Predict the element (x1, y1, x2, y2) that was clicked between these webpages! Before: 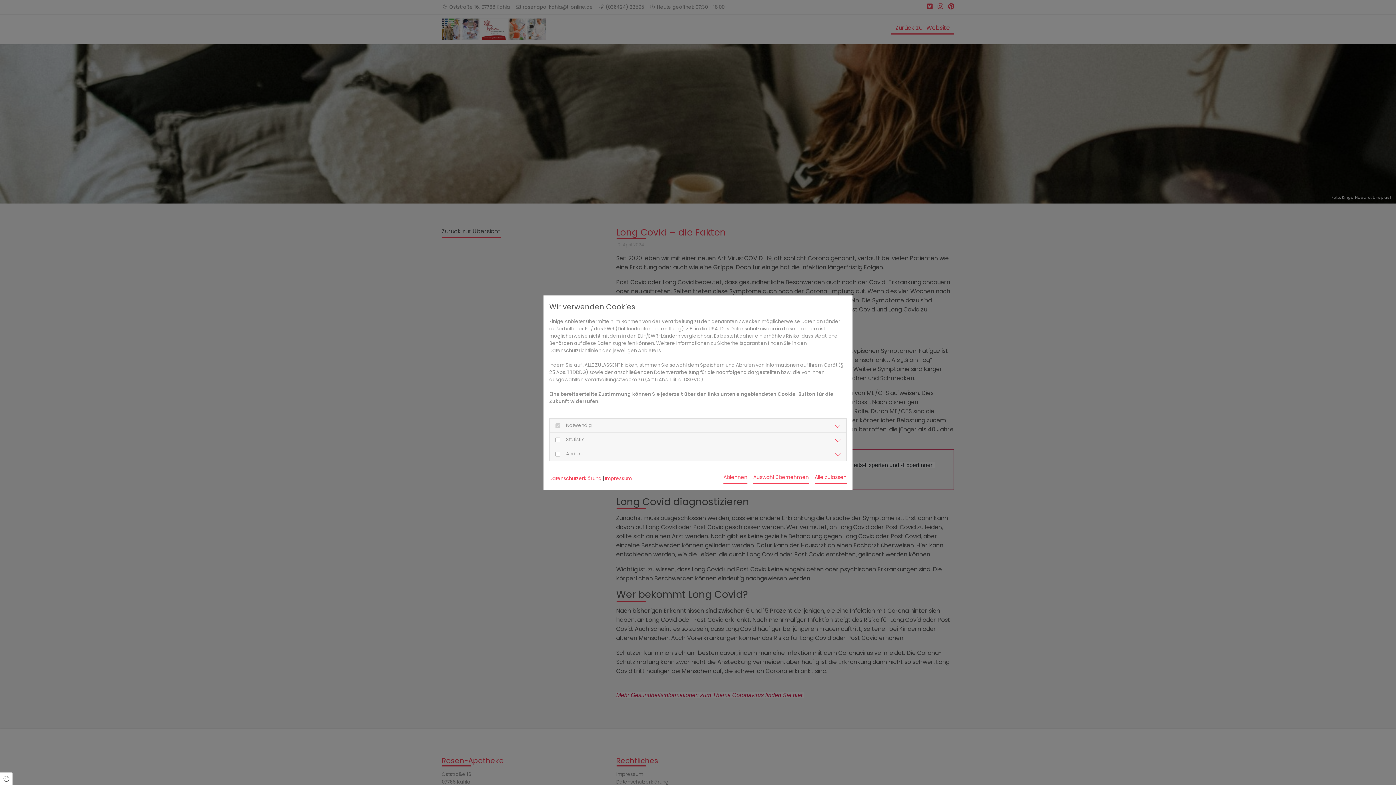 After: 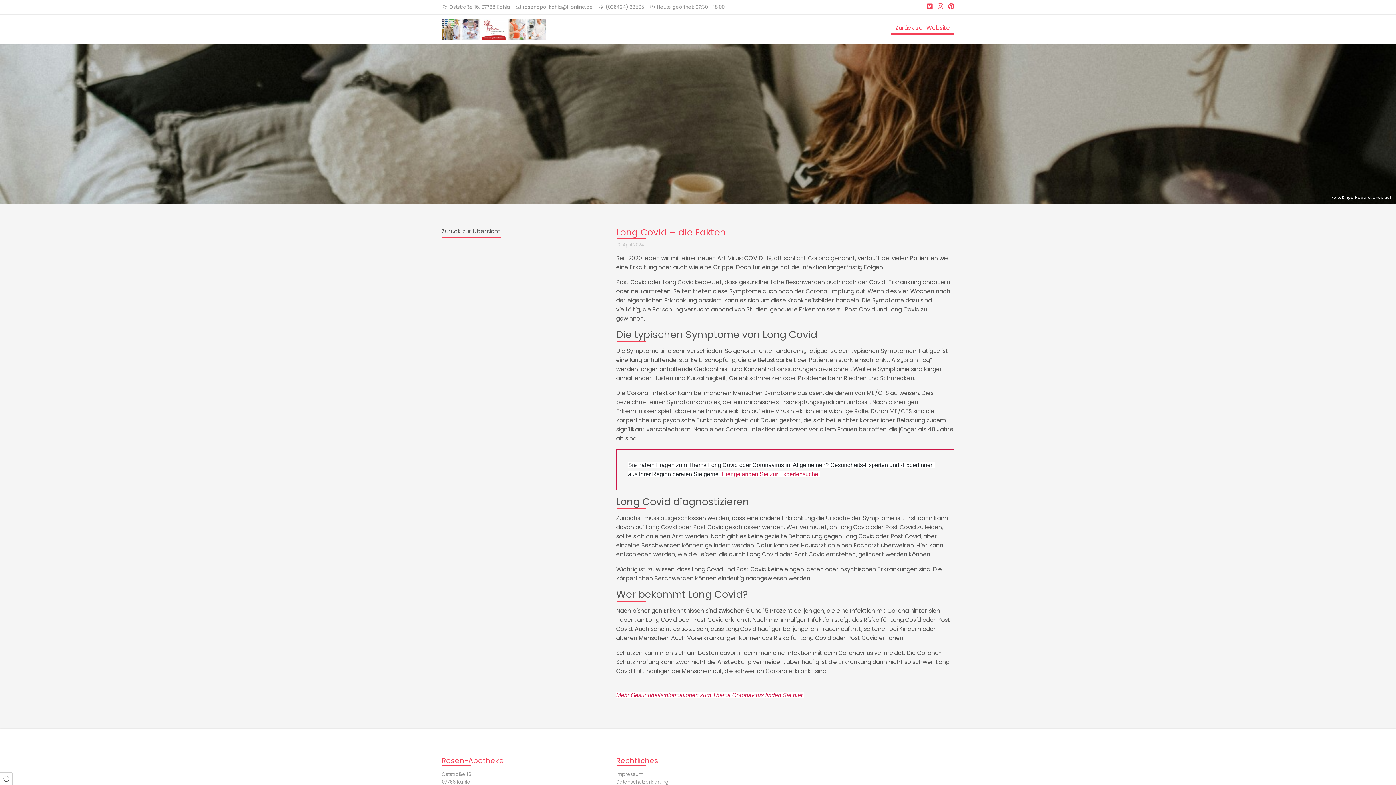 Action: label: Auswahl übernehmen bbox: (753, 473, 809, 484)